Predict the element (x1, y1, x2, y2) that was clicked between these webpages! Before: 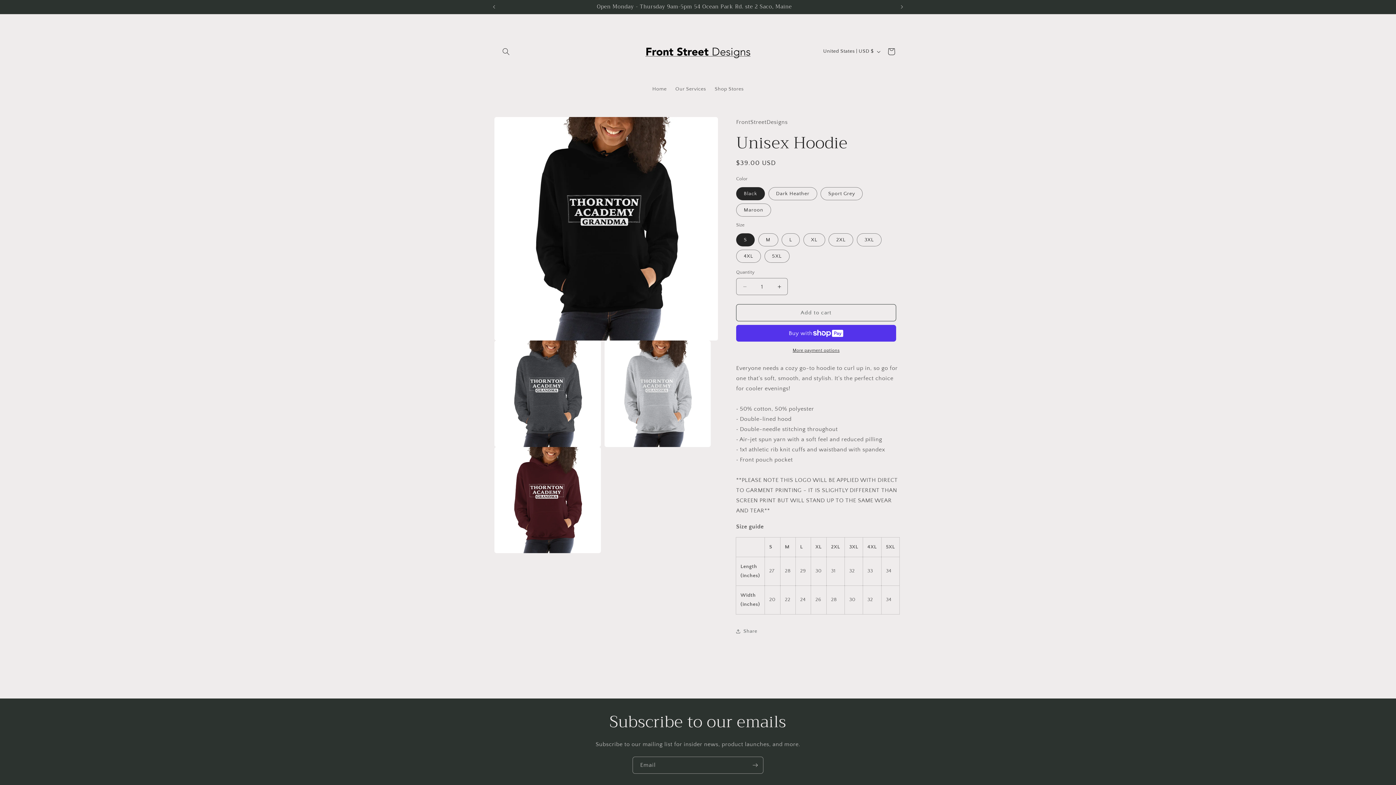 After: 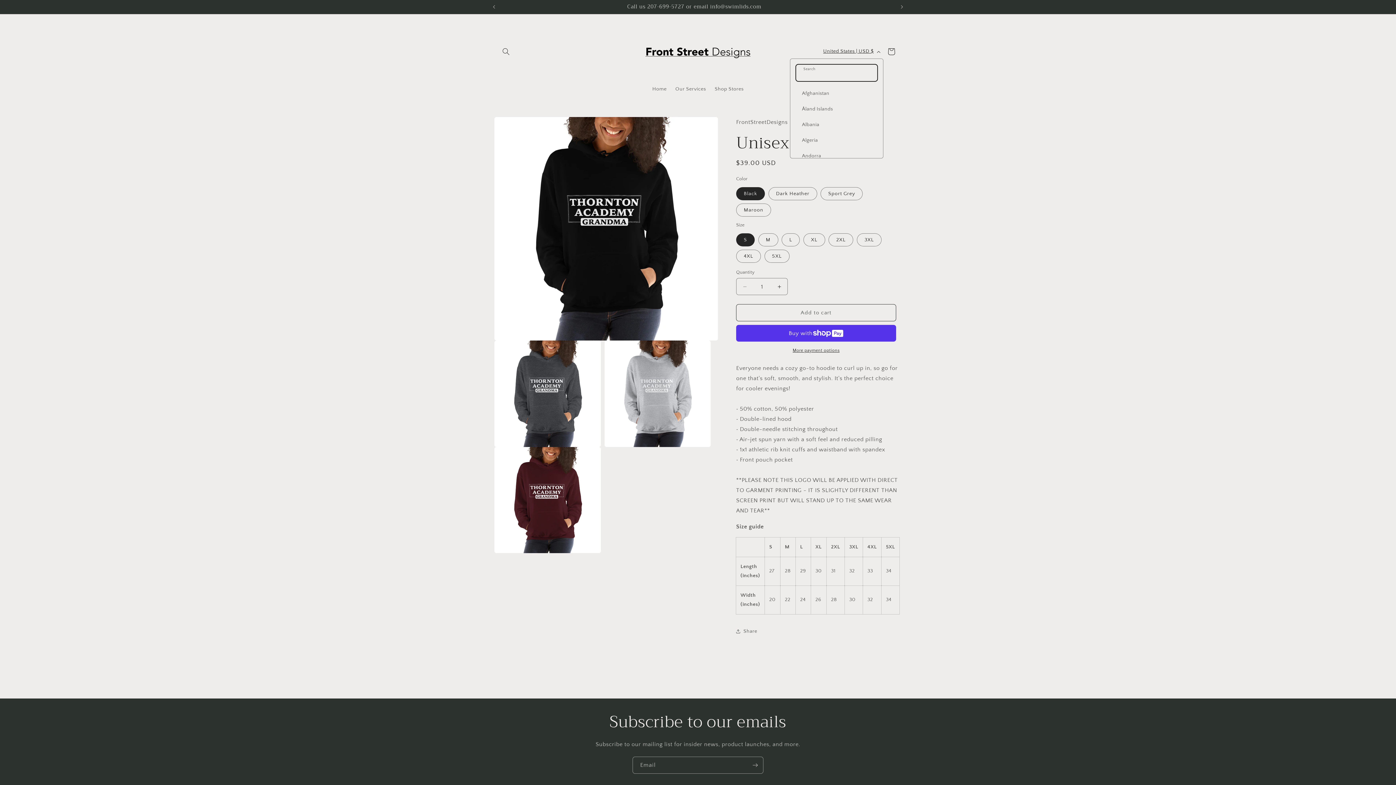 Action: bbox: (819, 44, 883, 58) label: United States | USD $